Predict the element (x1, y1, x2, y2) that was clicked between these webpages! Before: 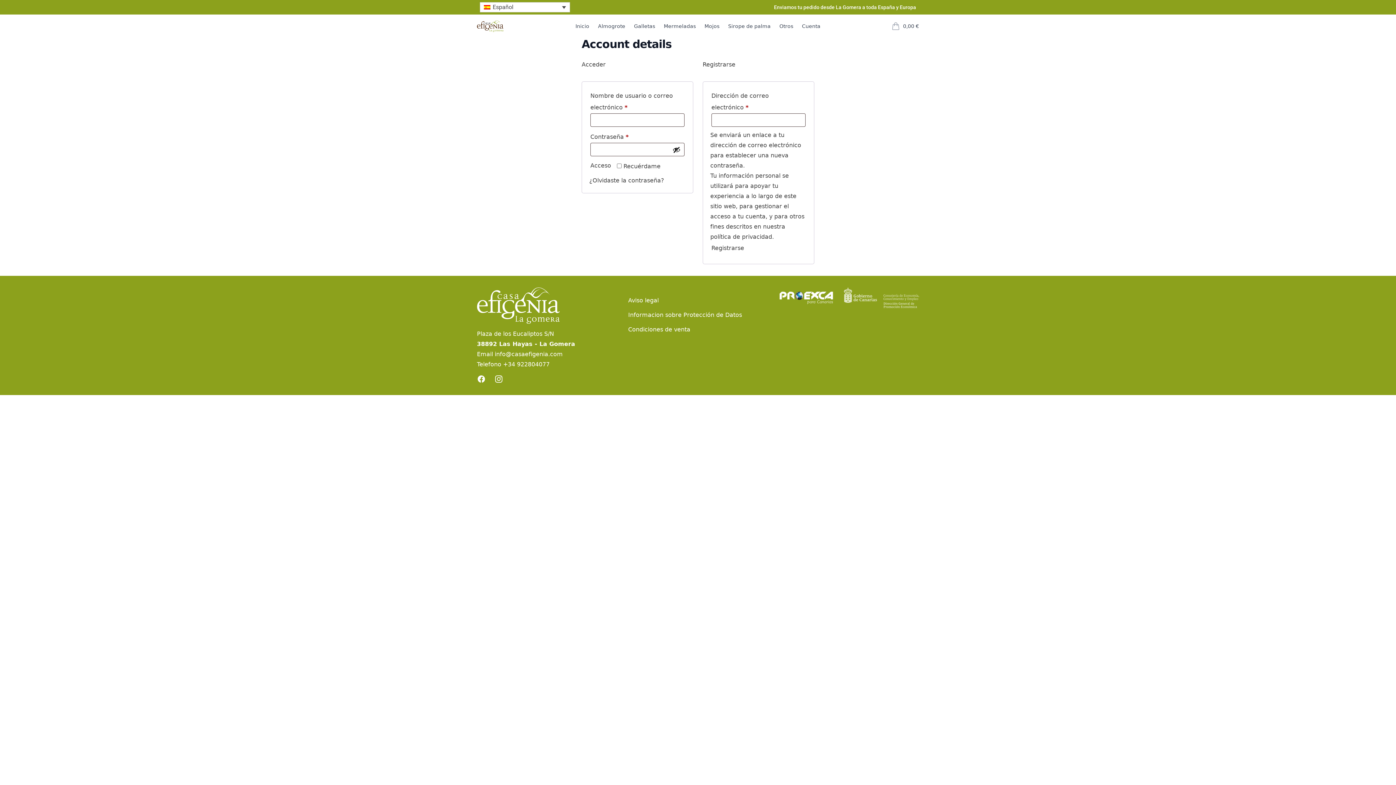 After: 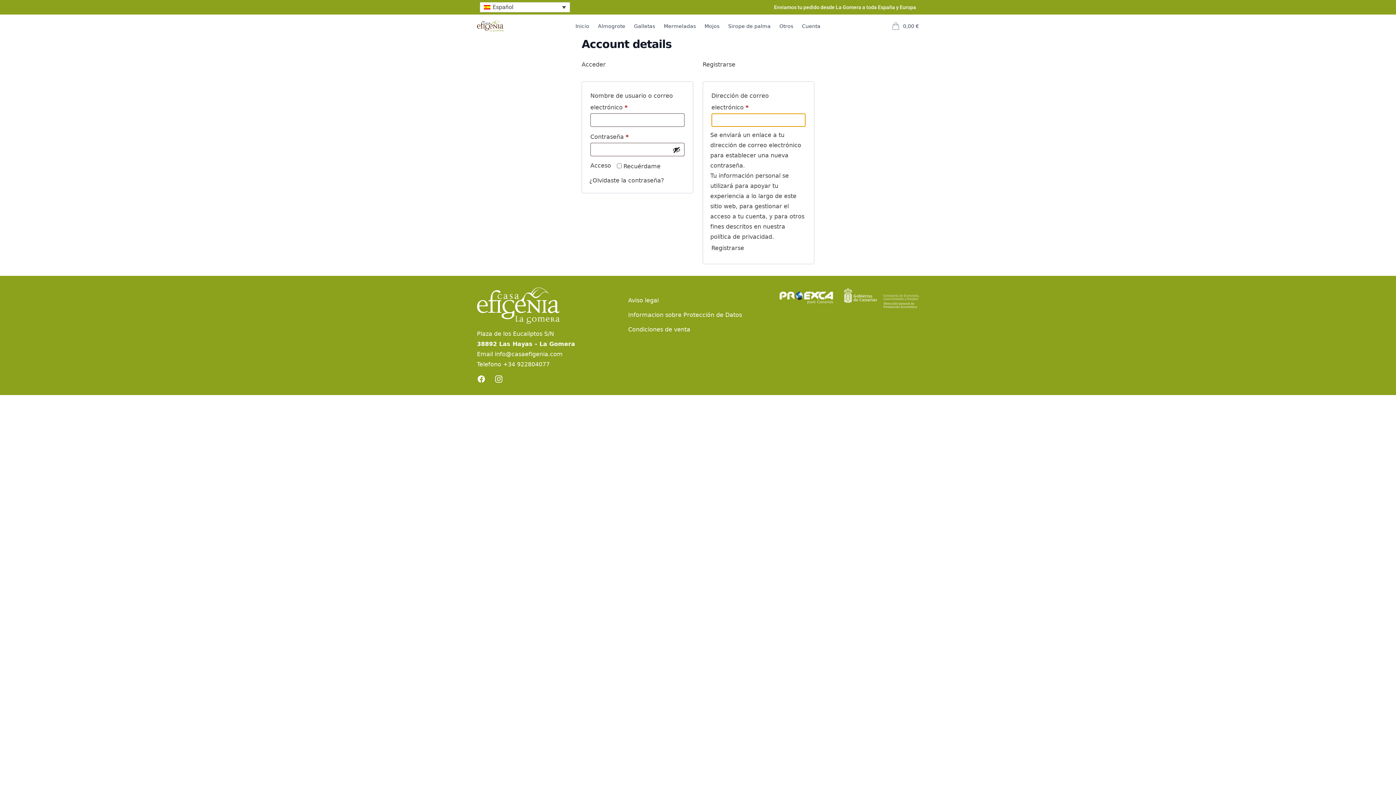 Action: bbox: (711, 243, 744, 253) label: Registrarse